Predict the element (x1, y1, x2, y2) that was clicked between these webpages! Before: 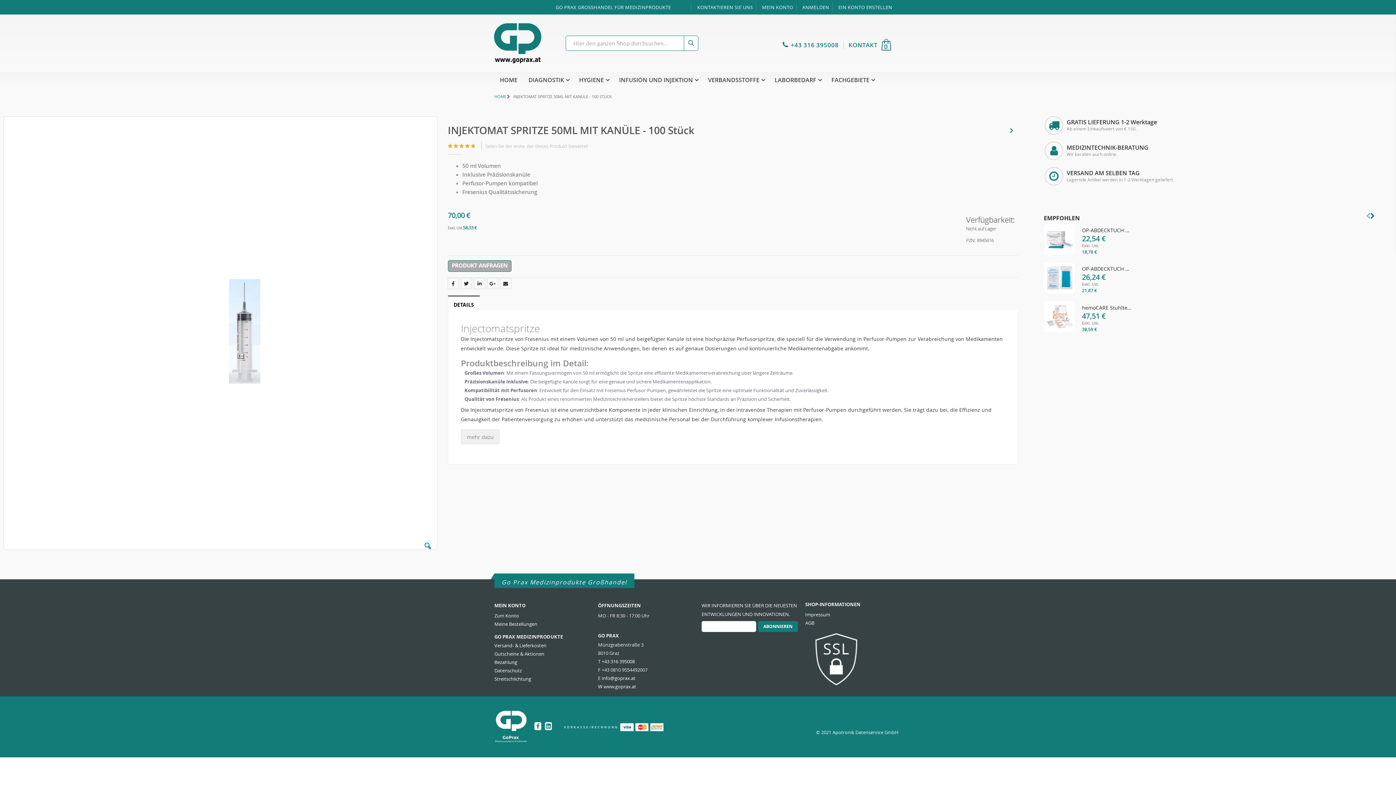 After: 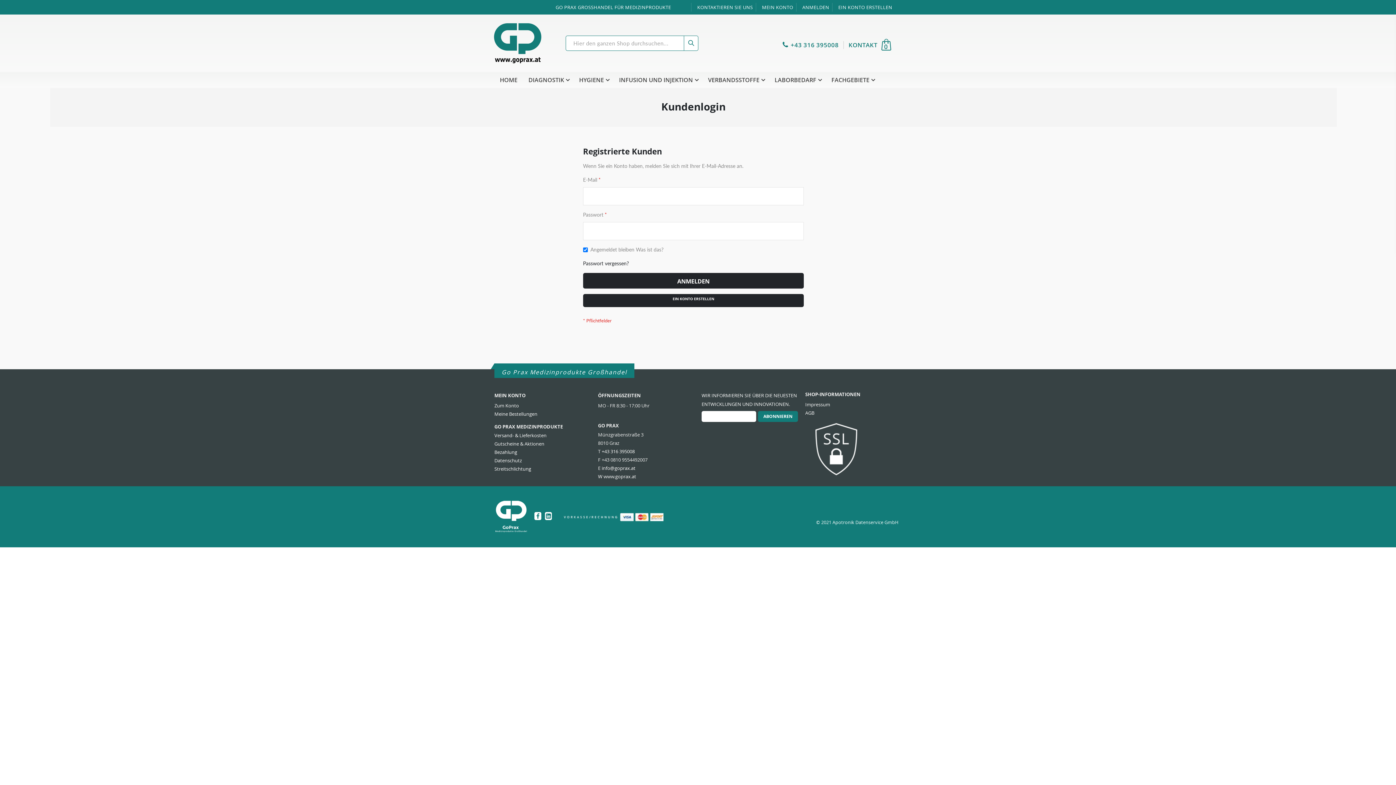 Action: bbox: (494, 542, 537, 548) label: Meine Bestellungen